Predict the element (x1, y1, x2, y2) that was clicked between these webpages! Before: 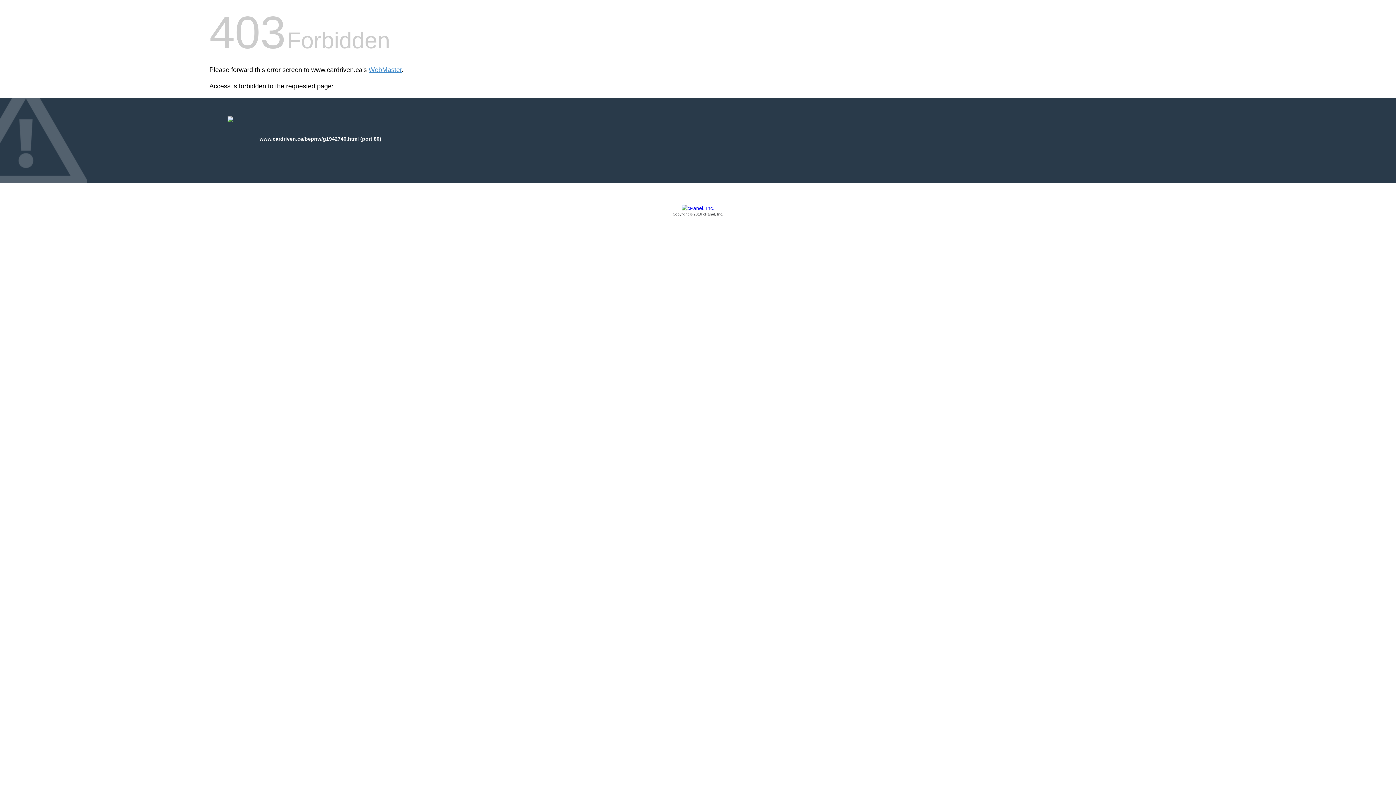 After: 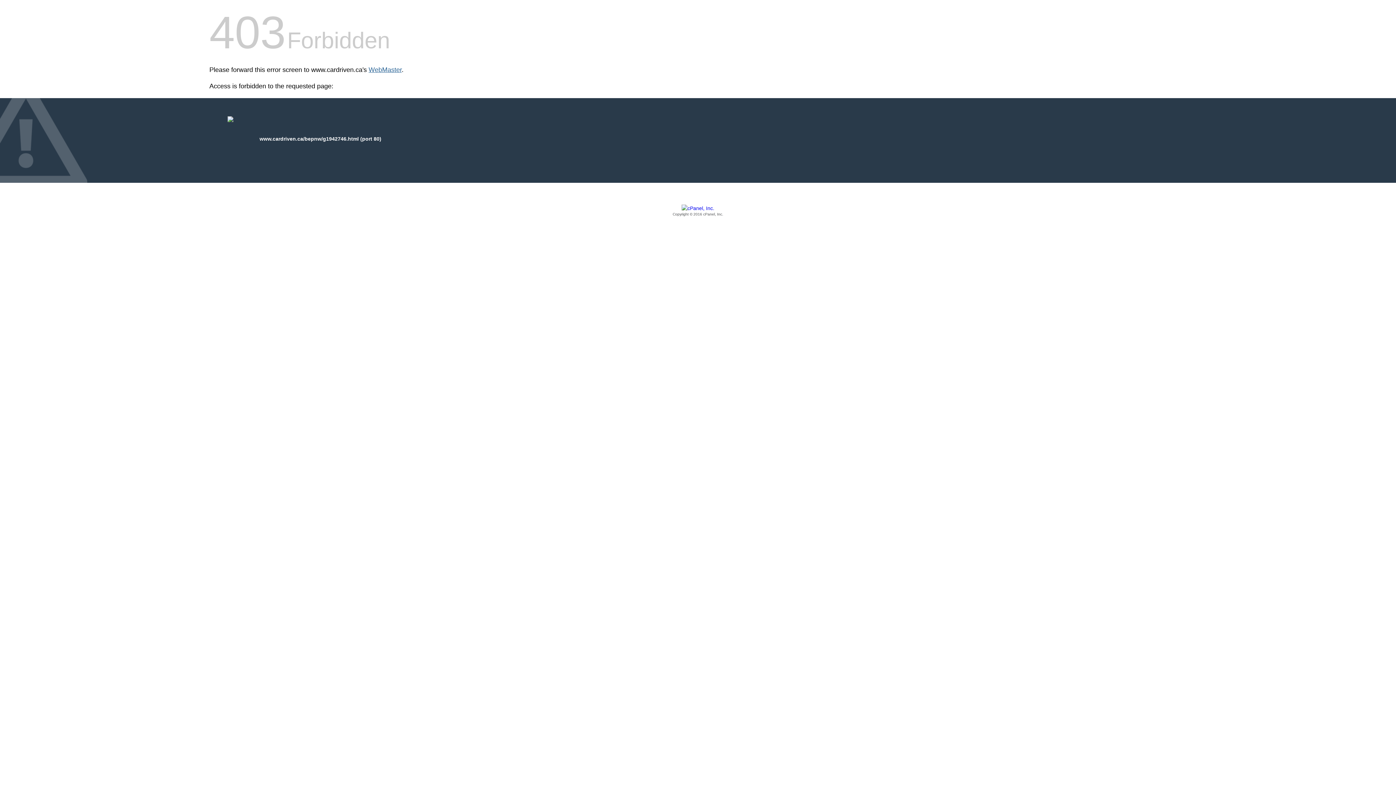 Action: bbox: (368, 66, 401, 73) label: WebMaster